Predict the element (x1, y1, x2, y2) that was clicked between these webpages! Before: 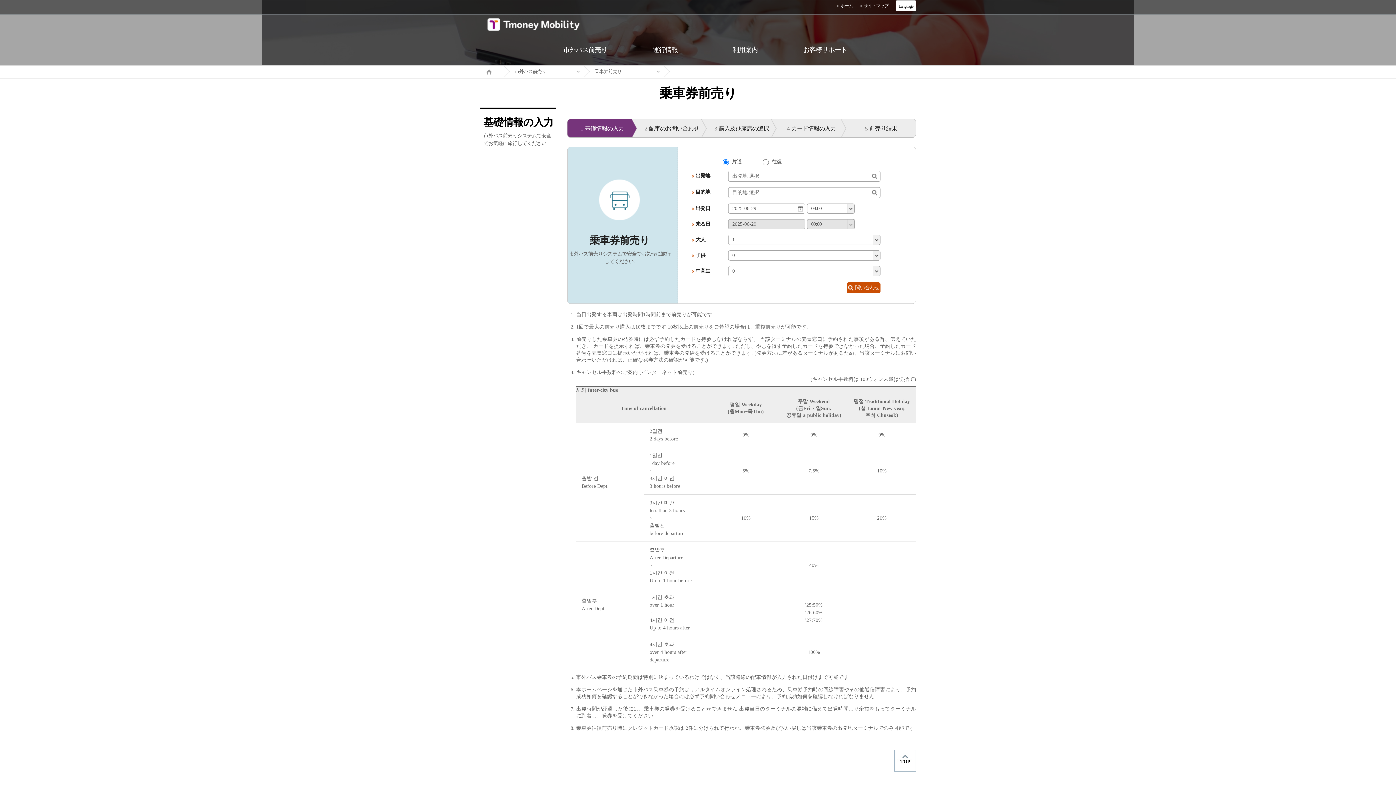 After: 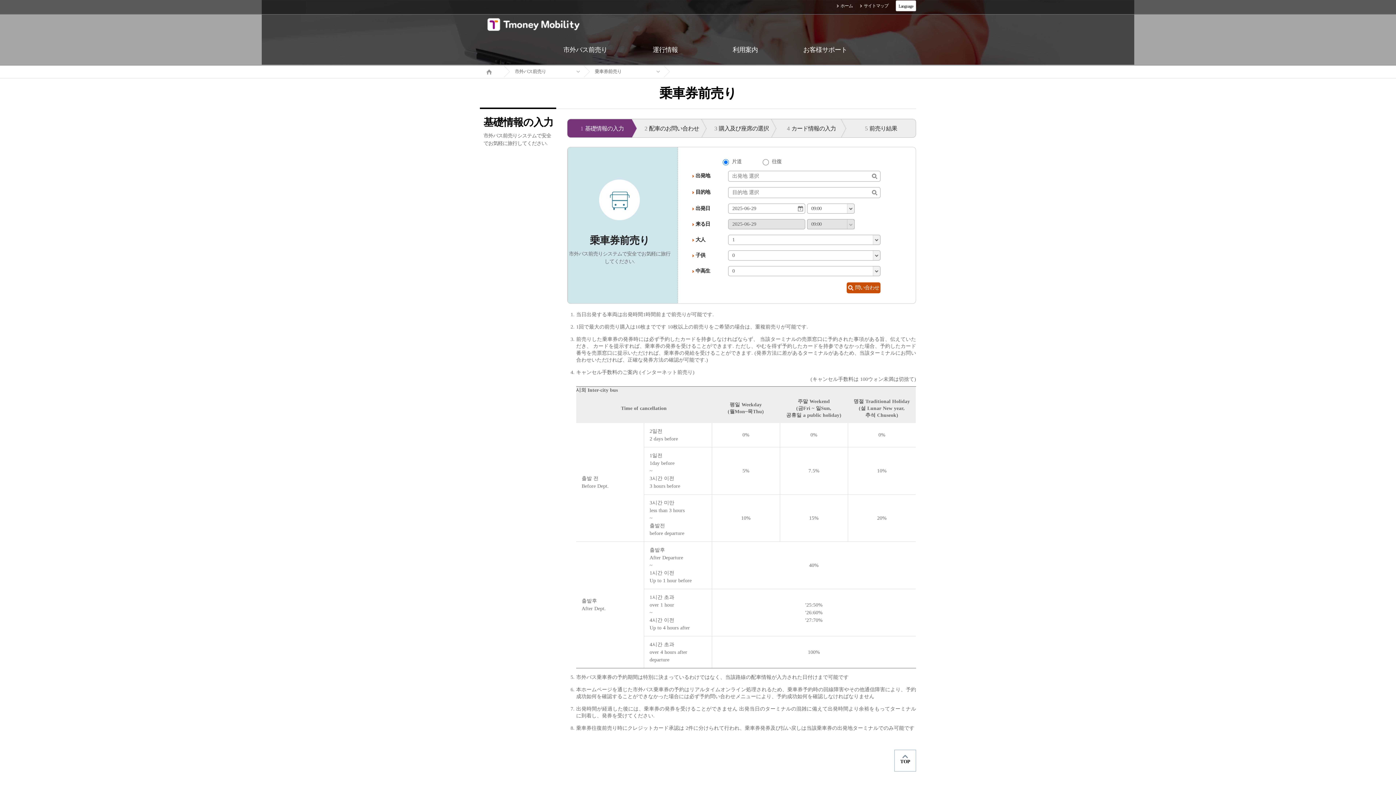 Action: label: 3購入及び座席の選択 bbox: (706, 118, 776, 137)